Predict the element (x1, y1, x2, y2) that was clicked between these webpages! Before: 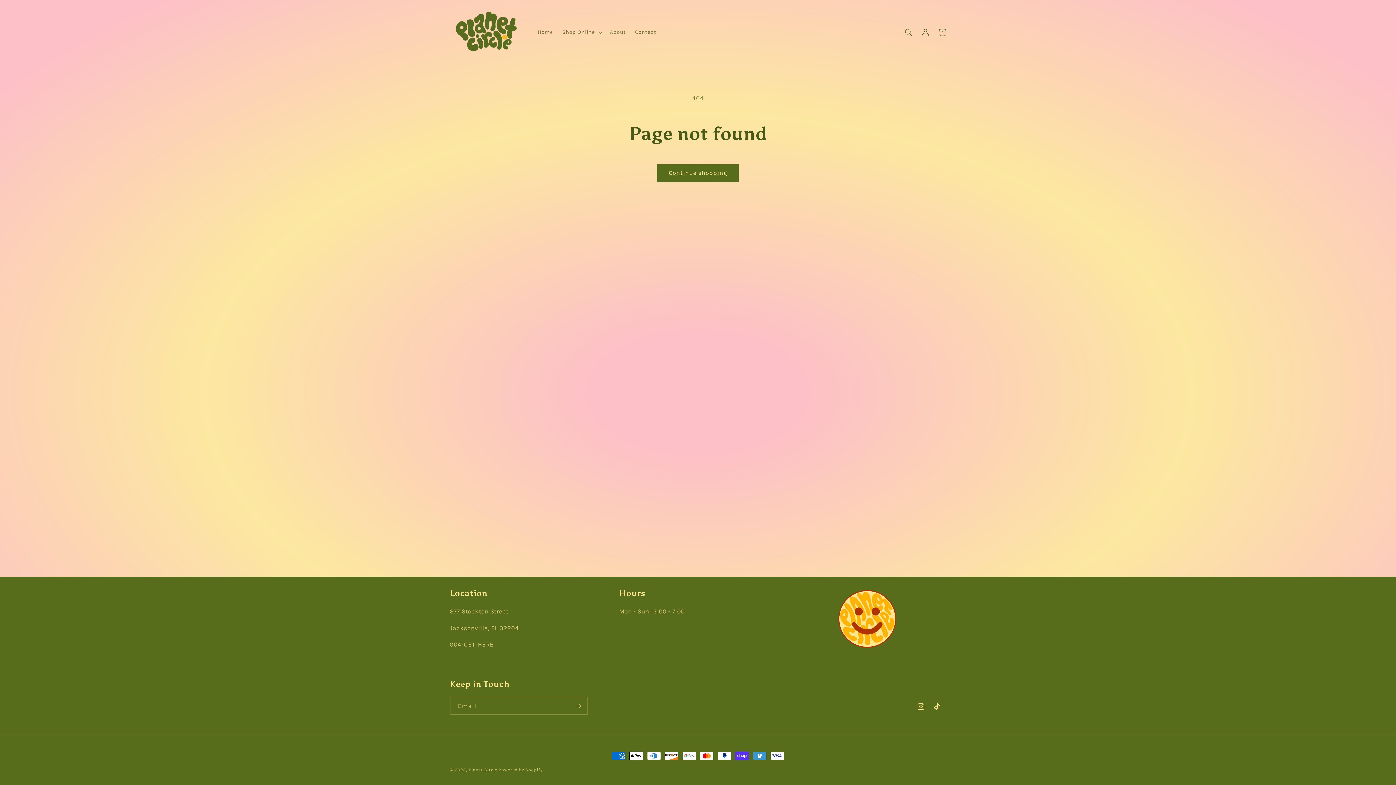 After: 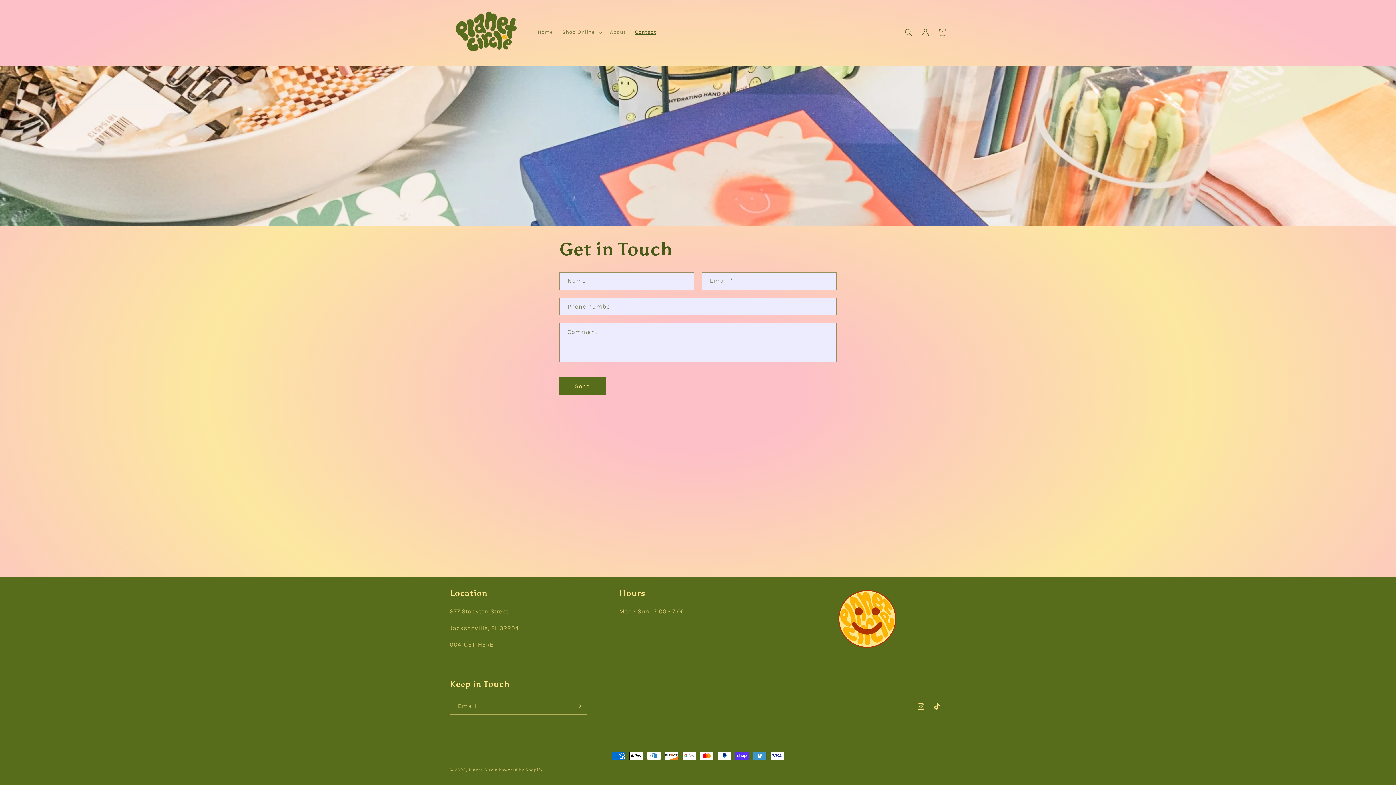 Action: label: Contact bbox: (630, 24, 661, 40)